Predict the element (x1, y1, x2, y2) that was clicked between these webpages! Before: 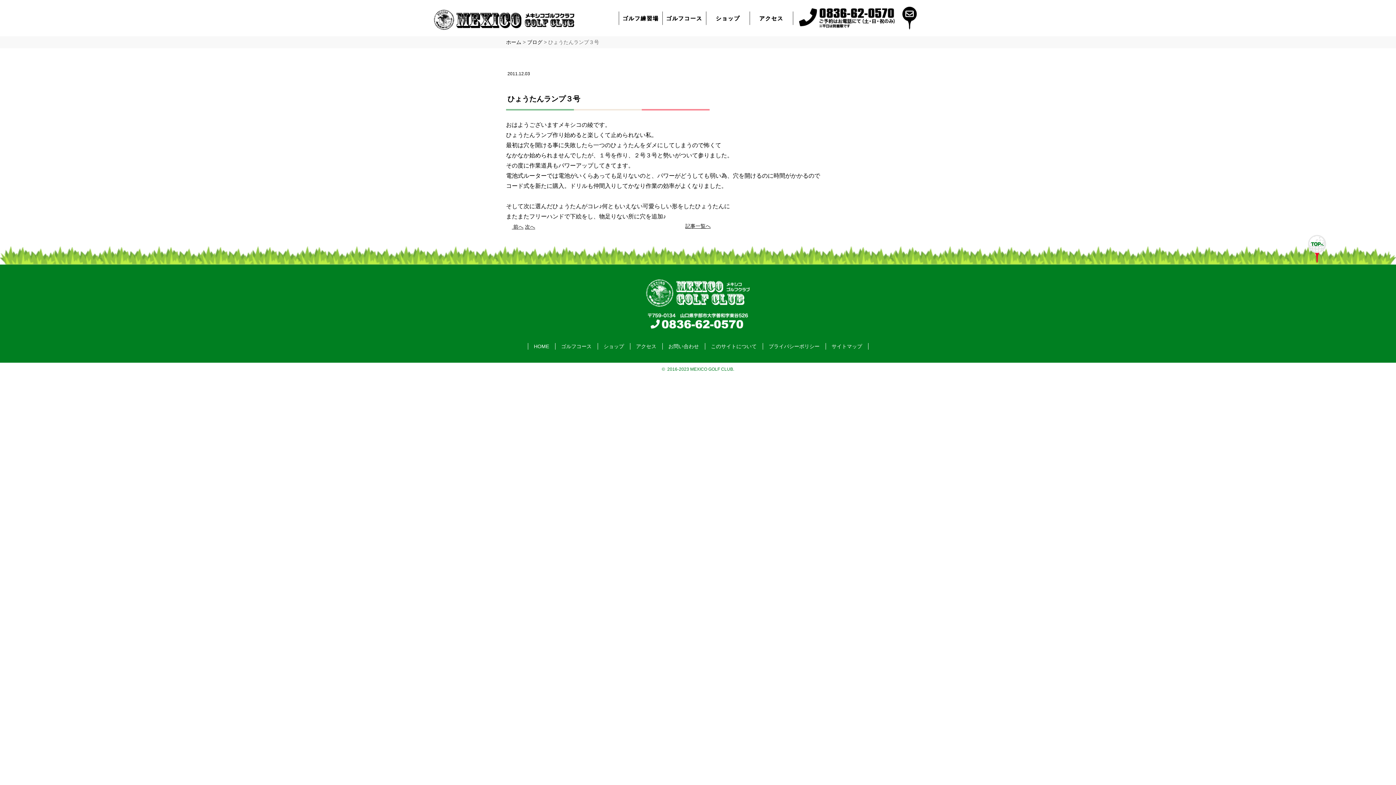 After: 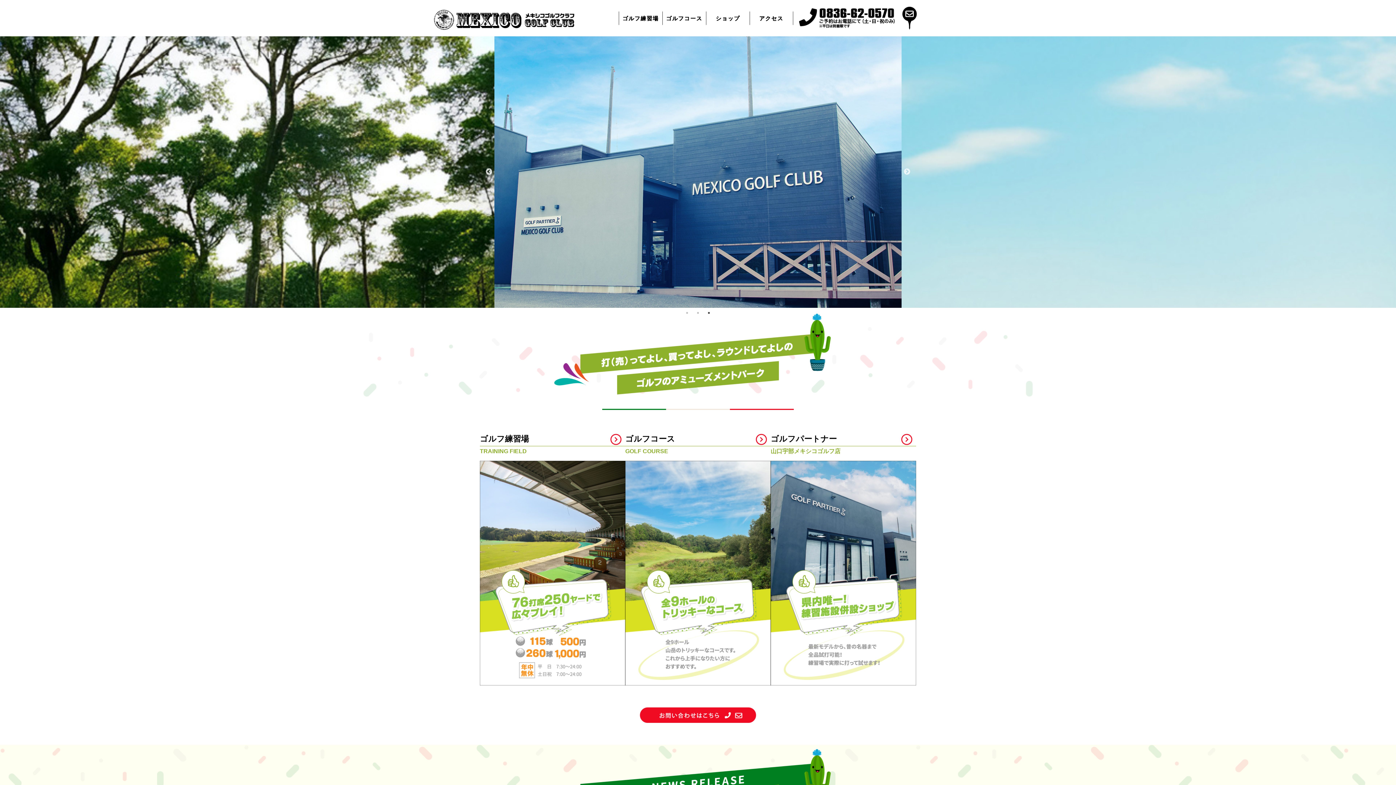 Action: bbox: (636, 273, 760, 312)